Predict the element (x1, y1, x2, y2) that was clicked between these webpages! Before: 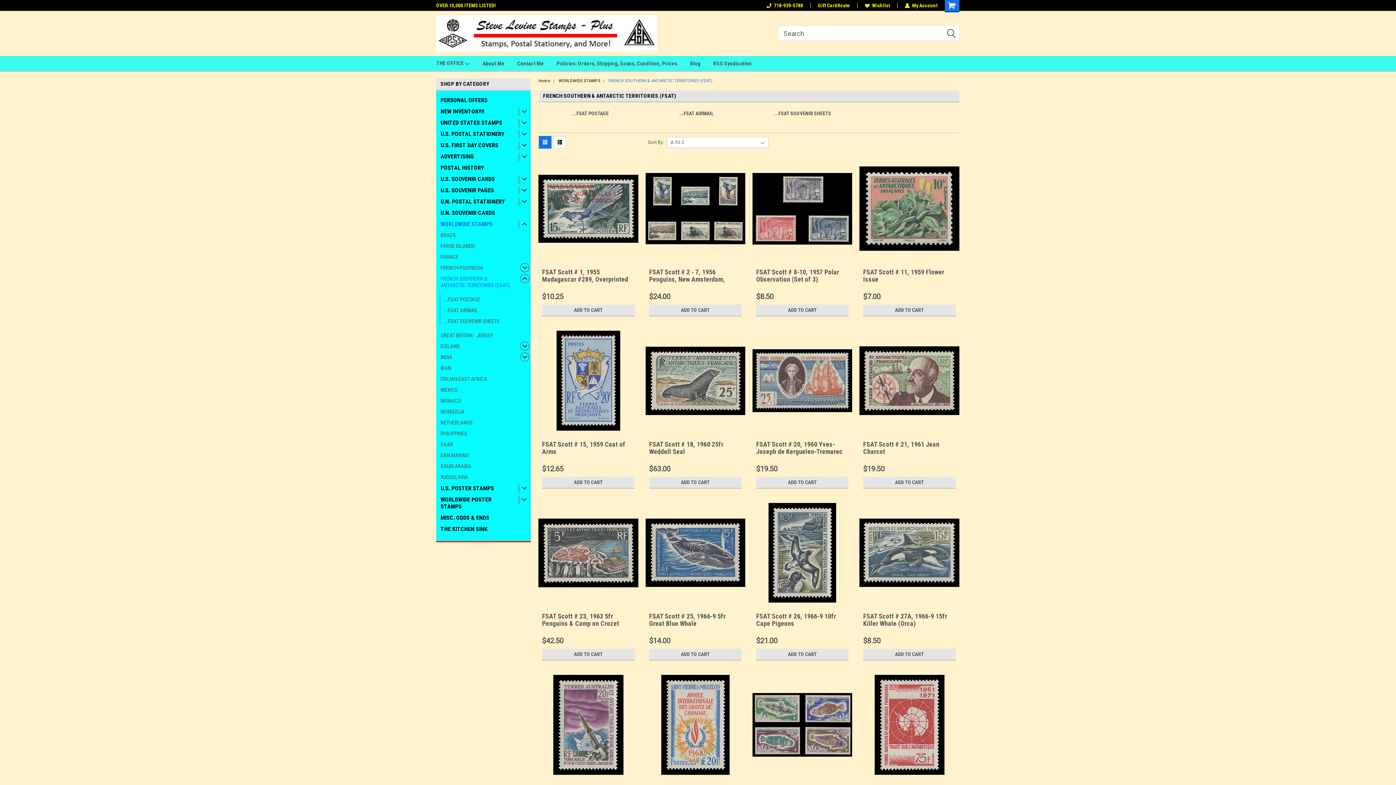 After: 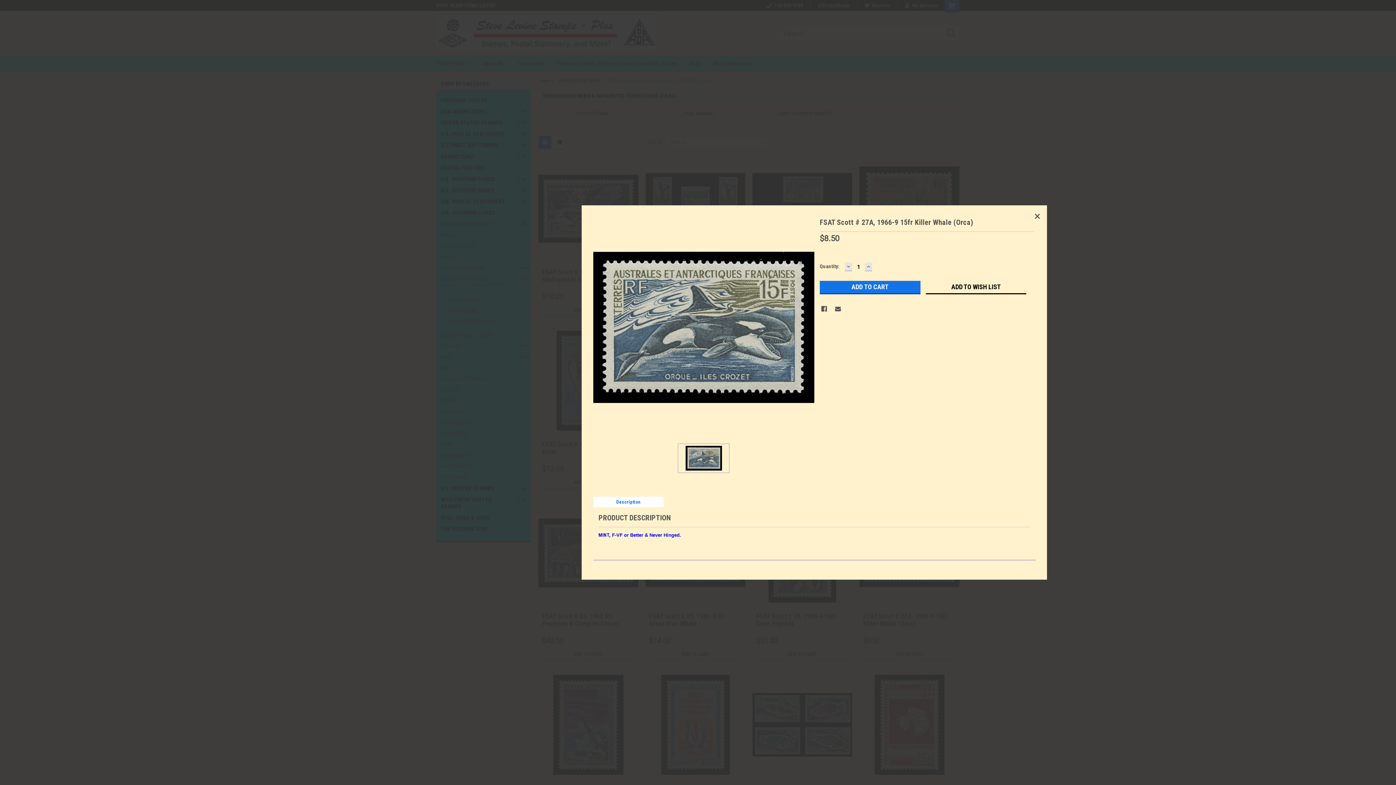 Action: bbox: (859, 592, 959, 603) label: Quick View